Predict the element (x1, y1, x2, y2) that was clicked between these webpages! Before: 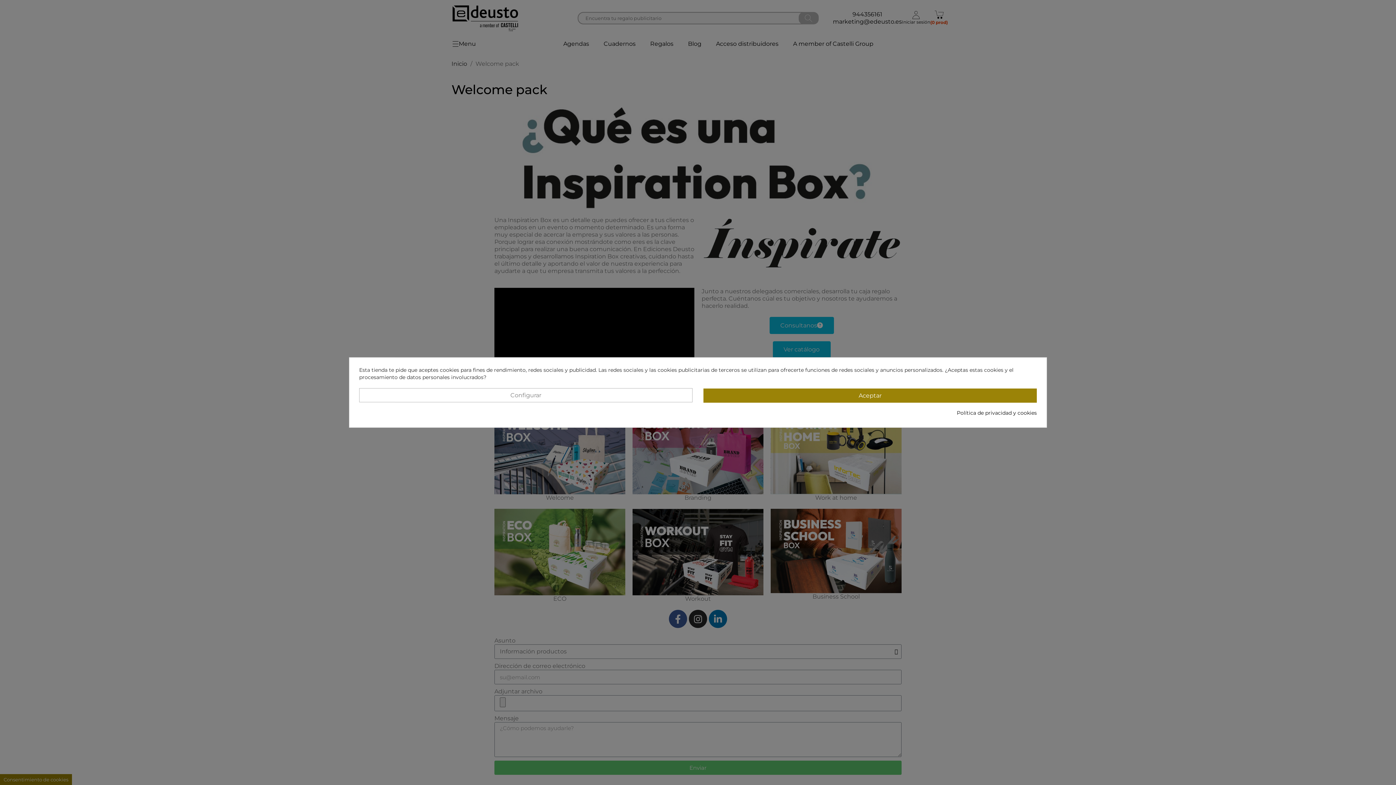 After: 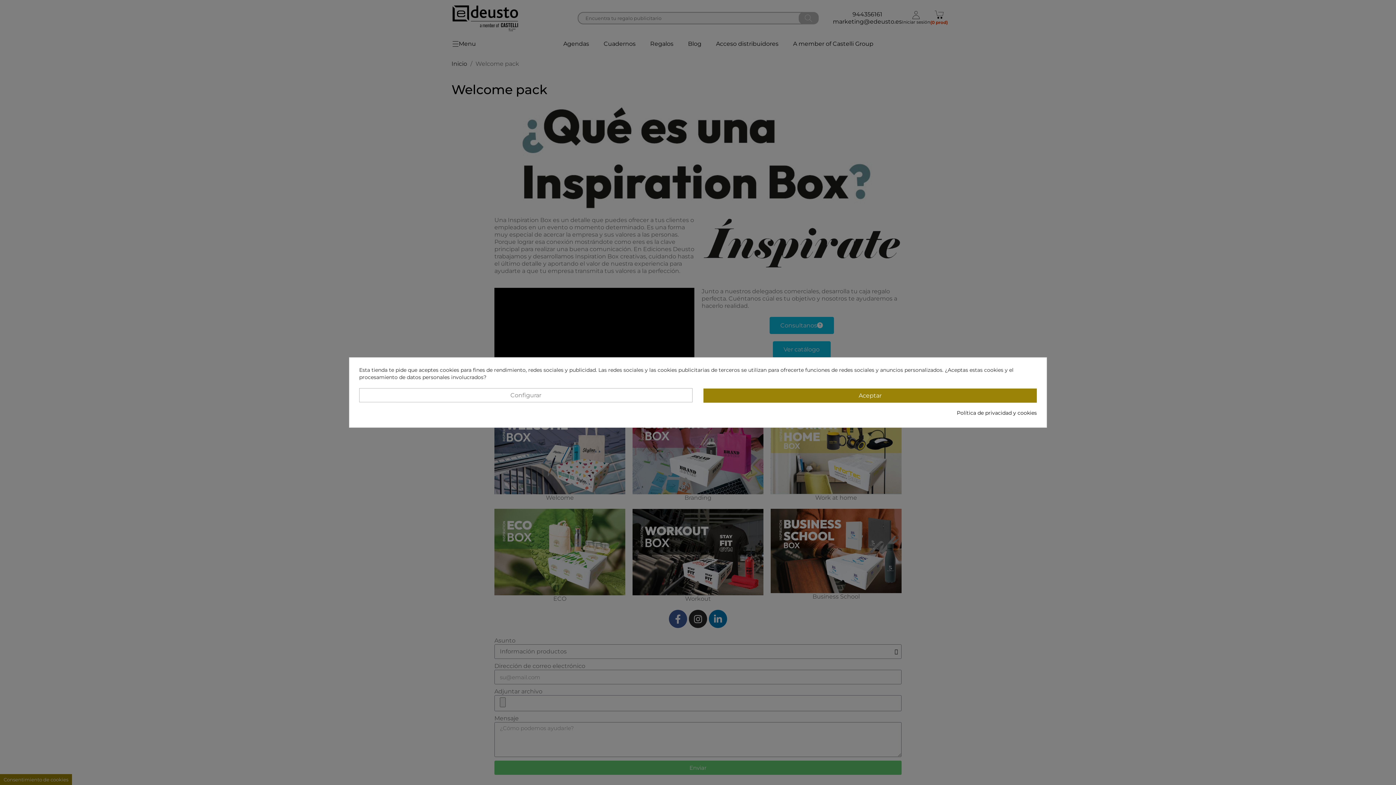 Action: bbox: (957, 409, 1037, 416) label: Política de privacidad y cookies